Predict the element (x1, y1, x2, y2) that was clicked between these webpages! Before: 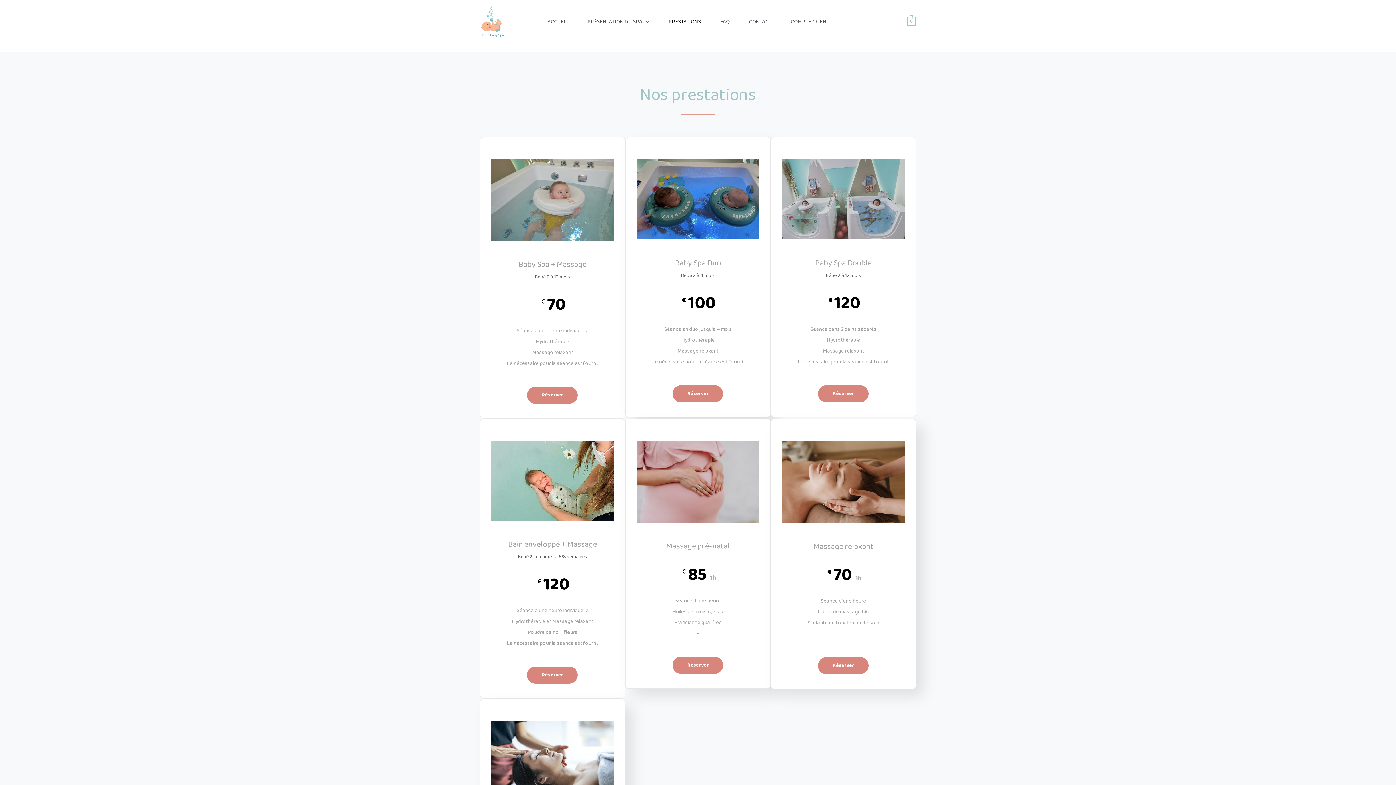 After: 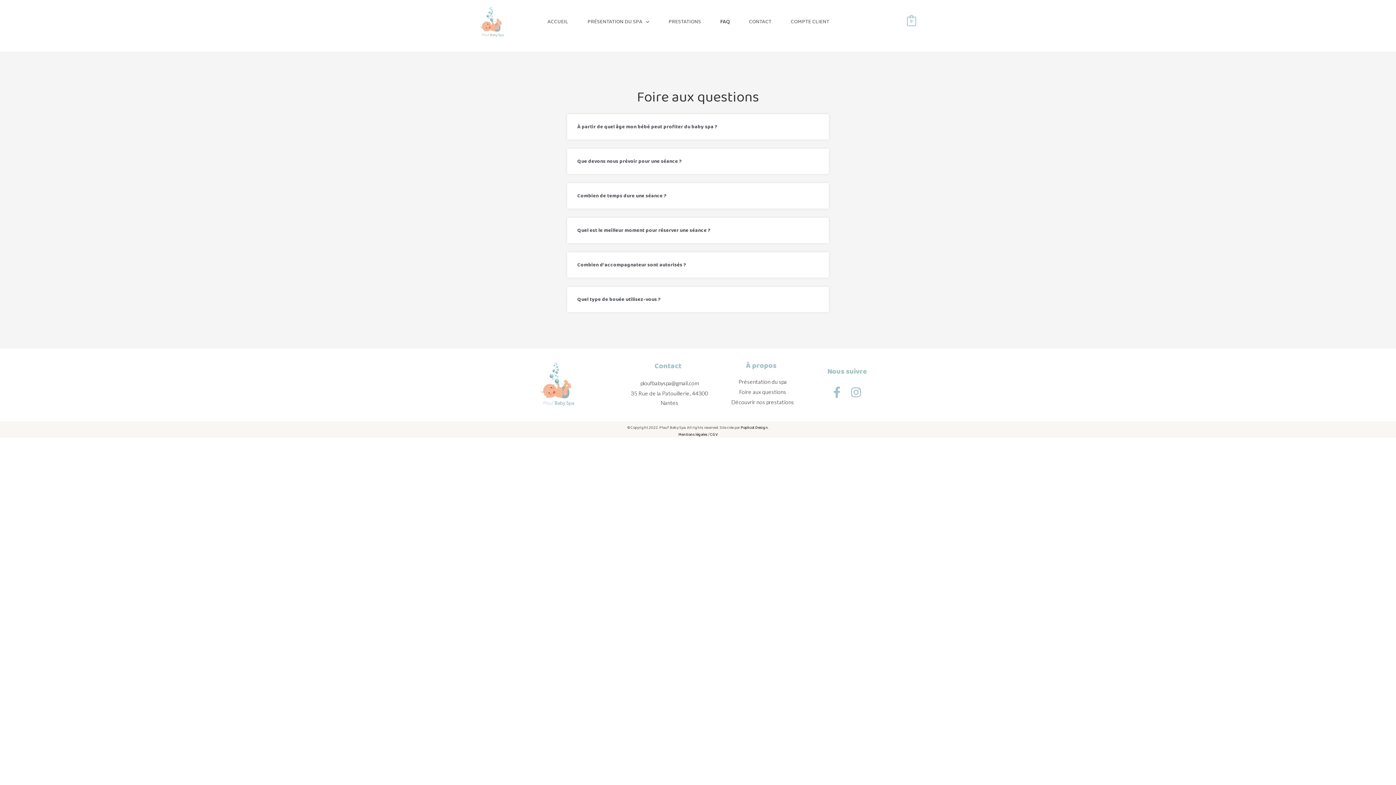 Action: bbox: (720, 6, 749, 36) label: FAQ